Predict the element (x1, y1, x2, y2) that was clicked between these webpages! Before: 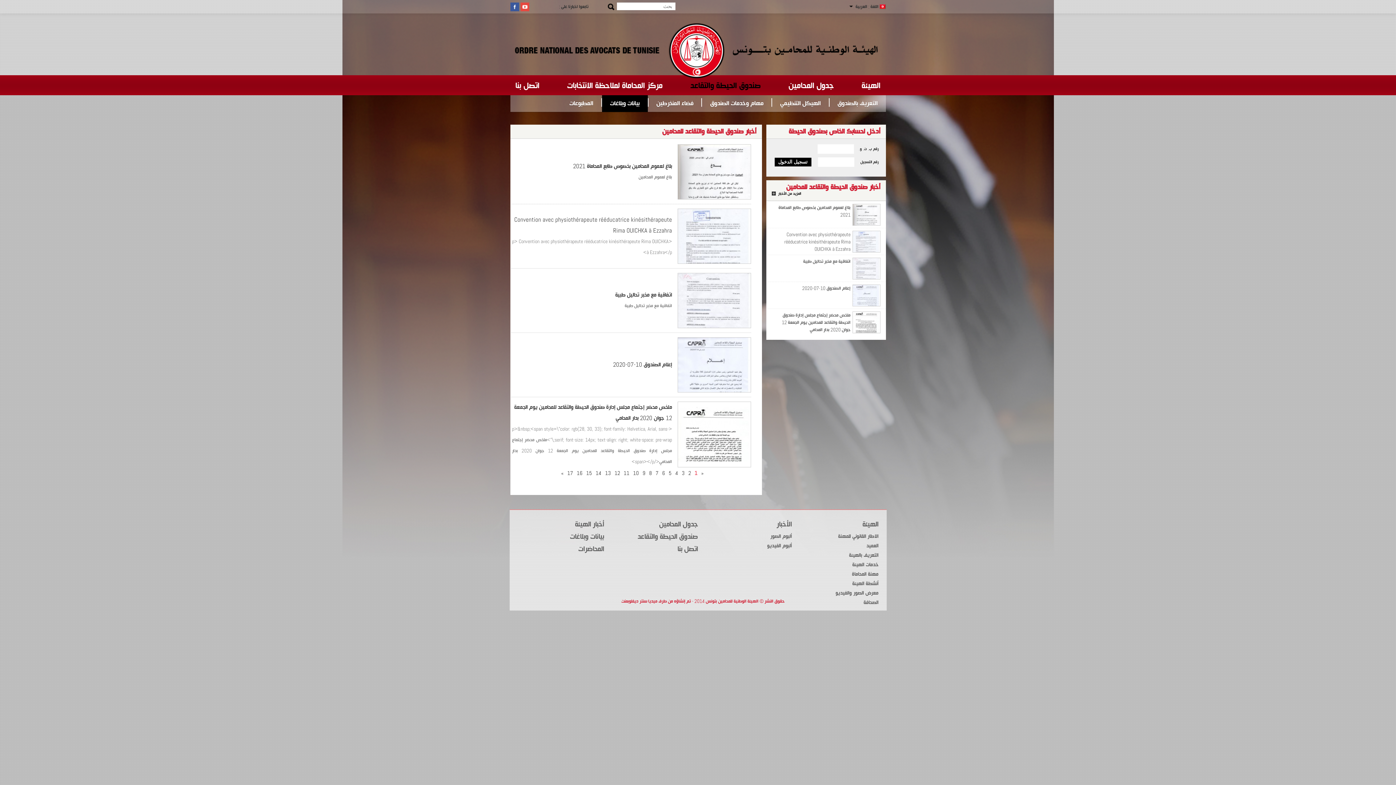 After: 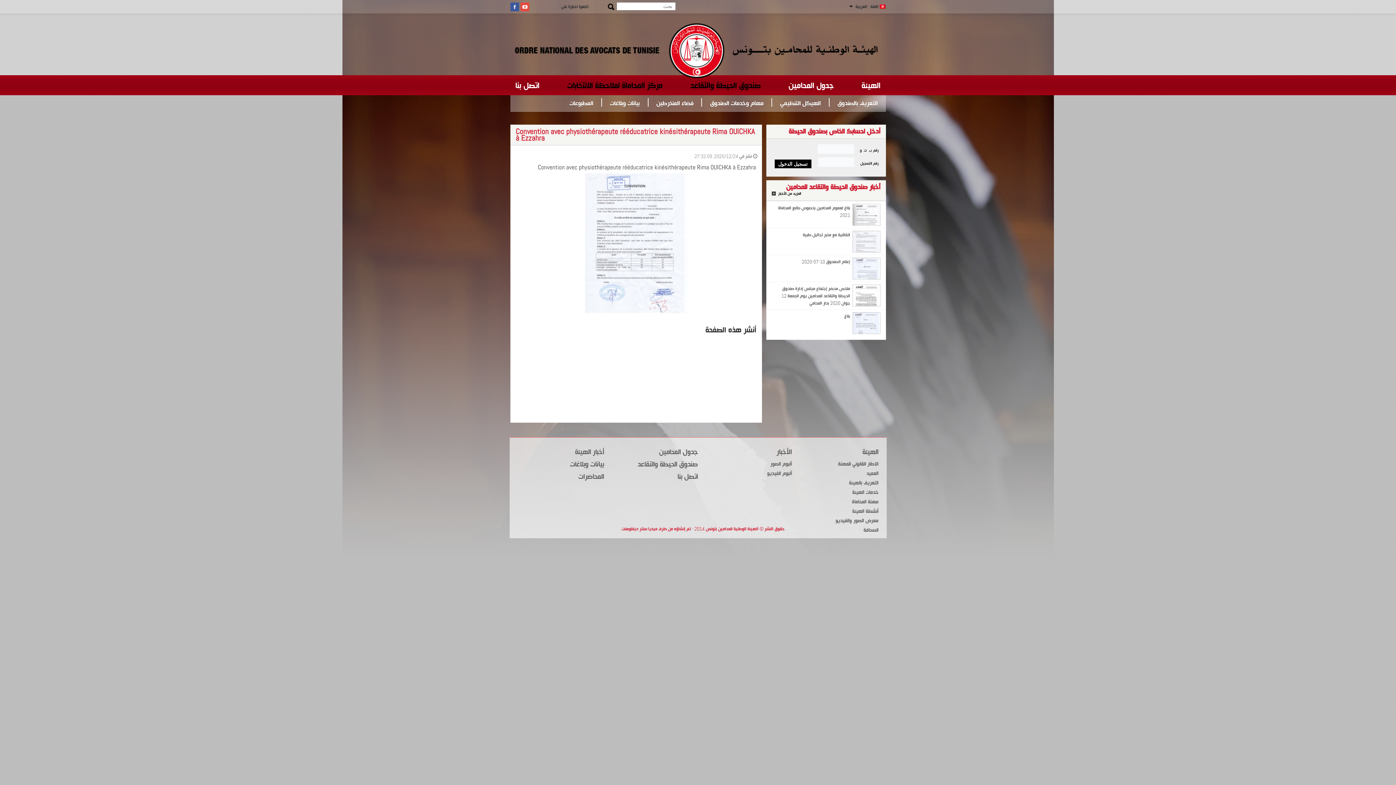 Action: label: Convention avec physiothérapeute rééducatrice kinésithérapeute Rima OUICHKA à Ezzahra bbox: (510, 214, 672, 236)